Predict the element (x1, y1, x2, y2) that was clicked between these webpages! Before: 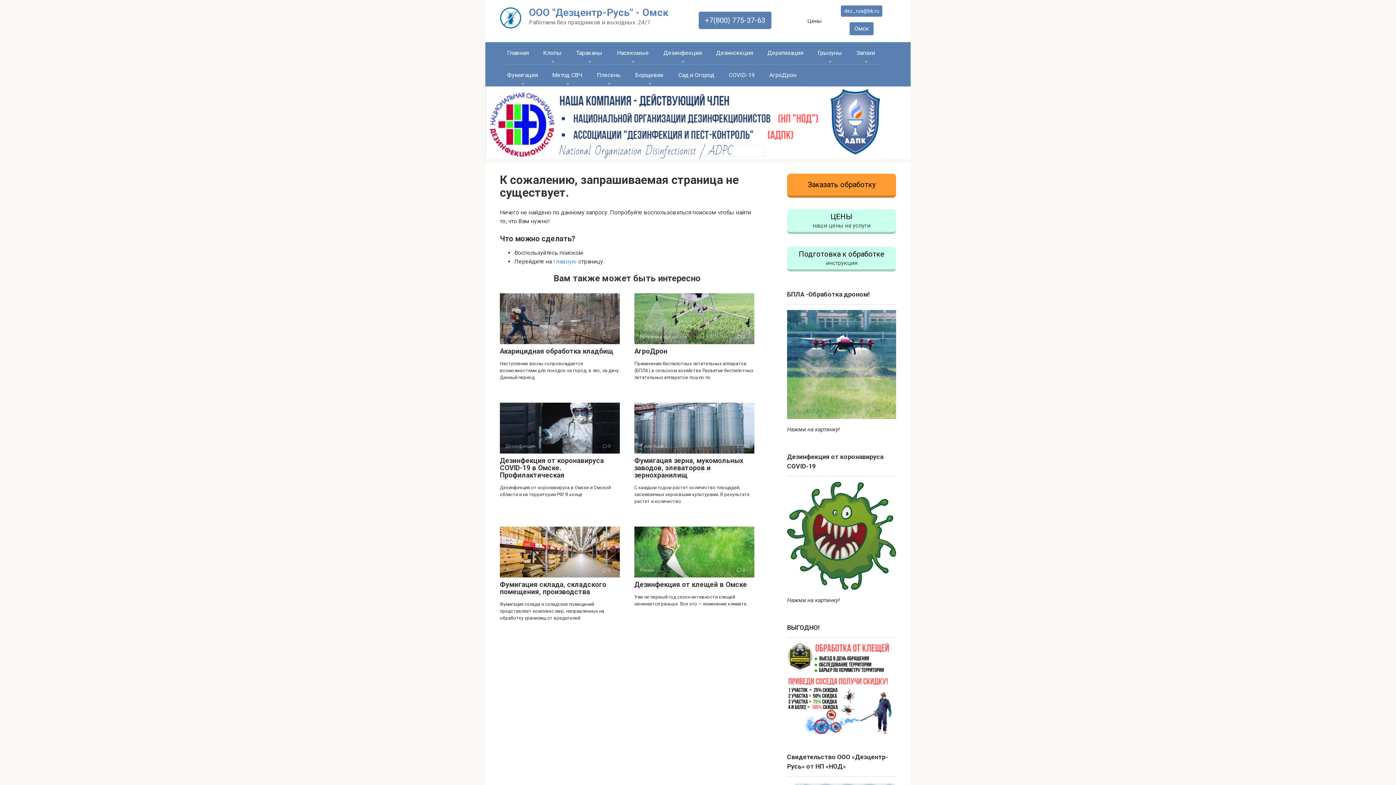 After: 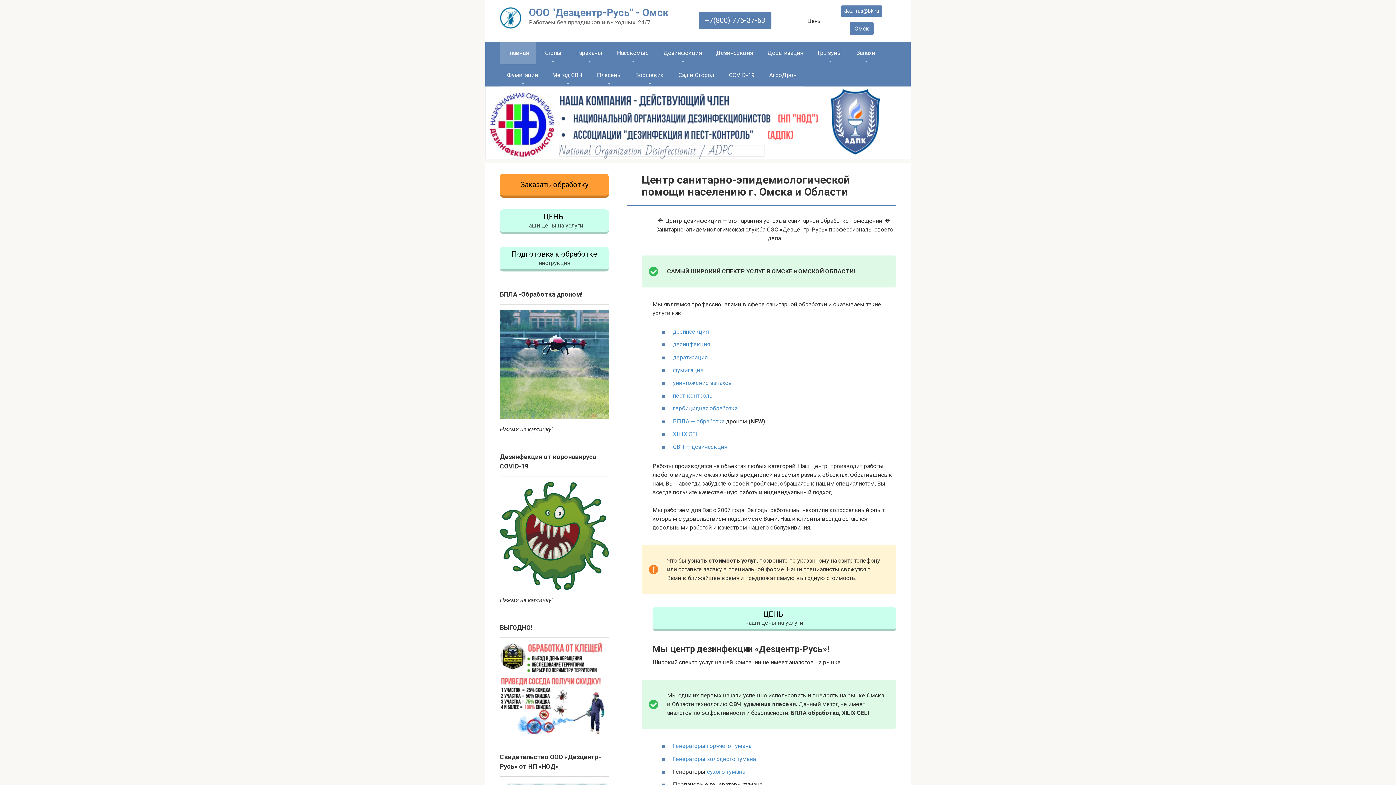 Action: label: Главная bbox: (500, 42, 536, 64)